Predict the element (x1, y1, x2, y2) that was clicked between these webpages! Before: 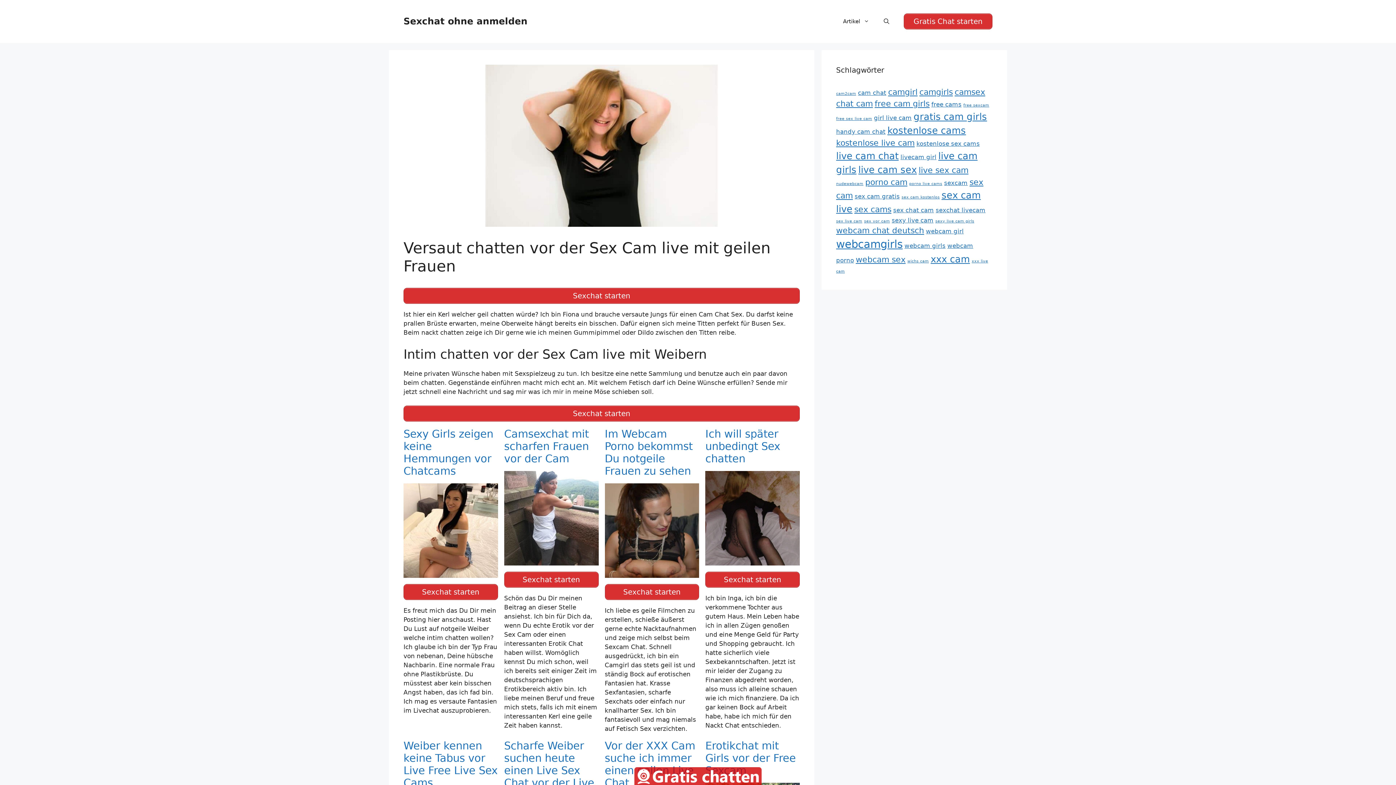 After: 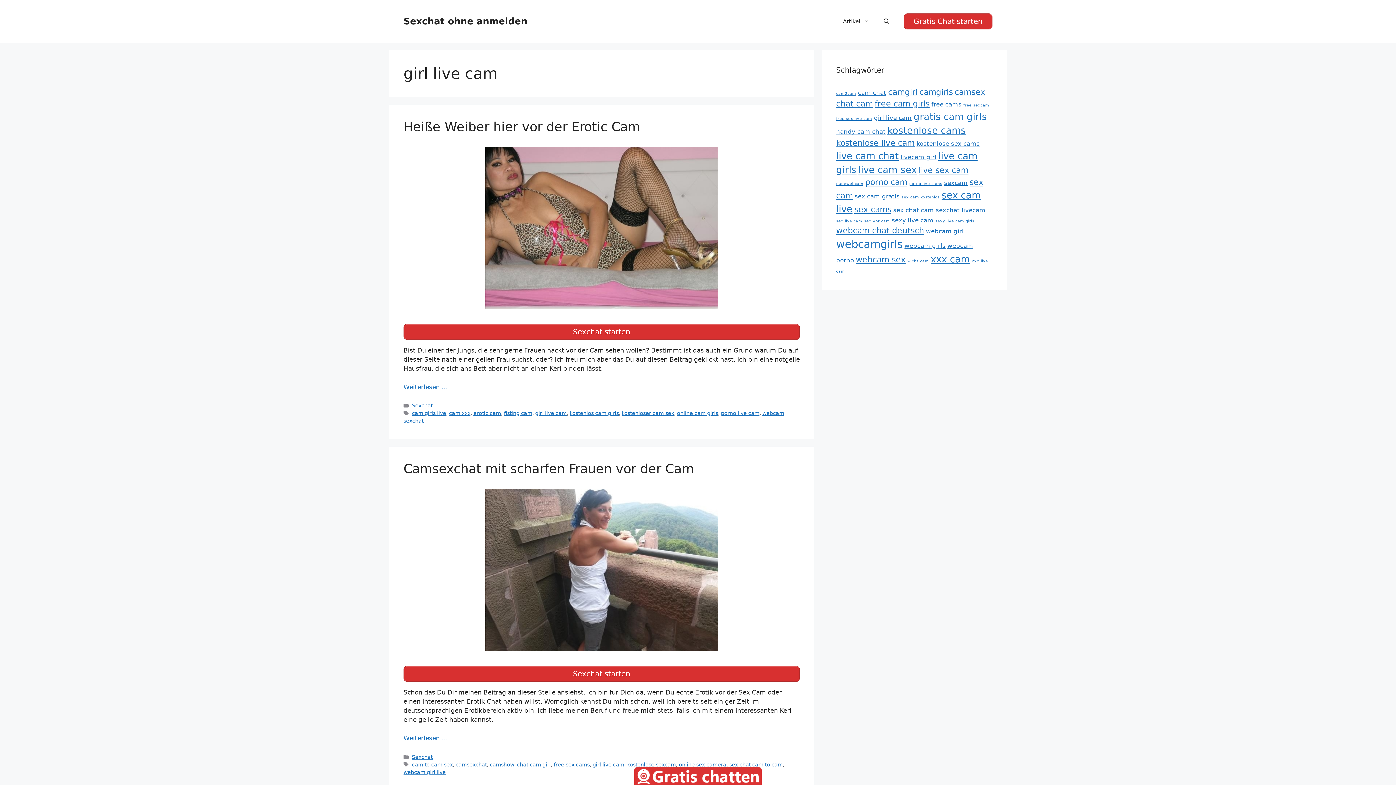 Action: label: girl live cam (5 Einträge) bbox: (874, 114, 912, 121)